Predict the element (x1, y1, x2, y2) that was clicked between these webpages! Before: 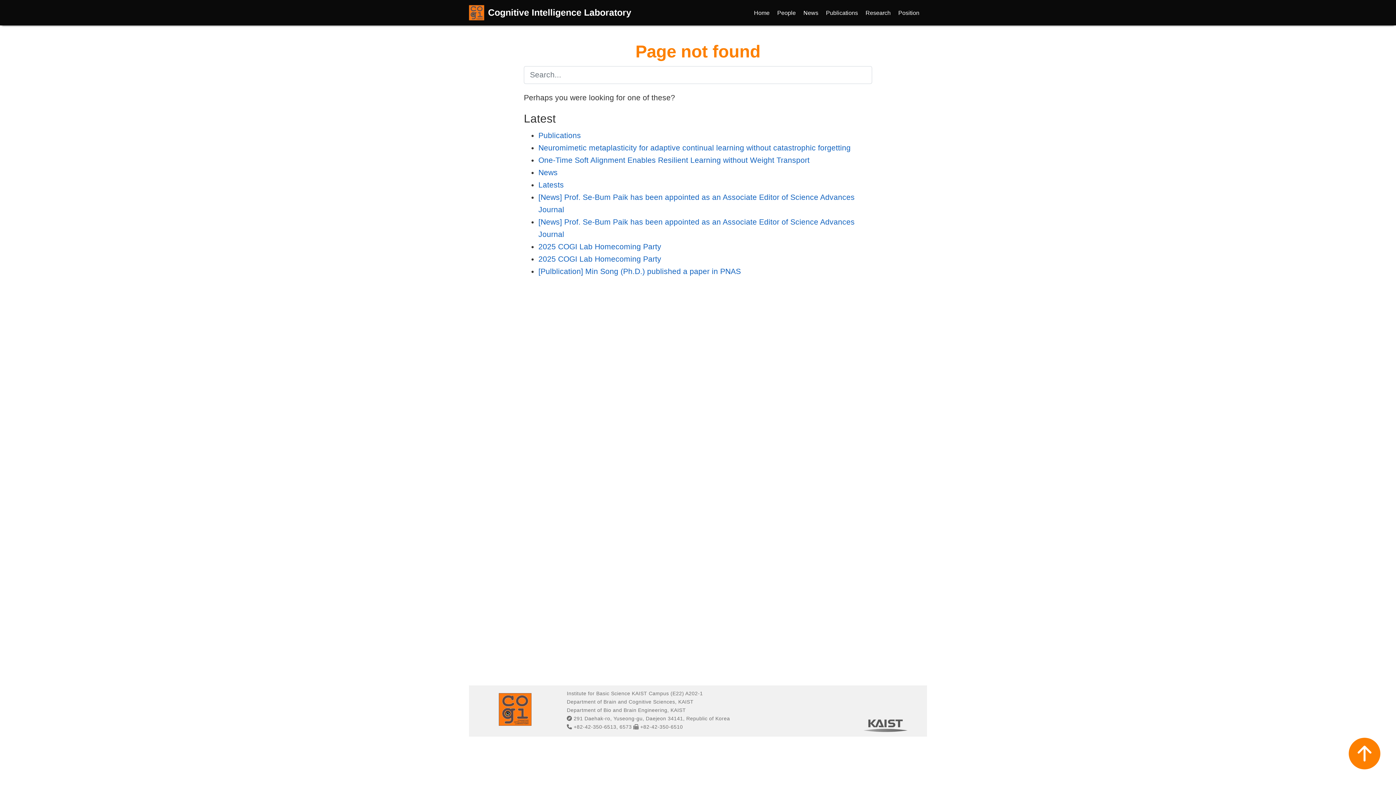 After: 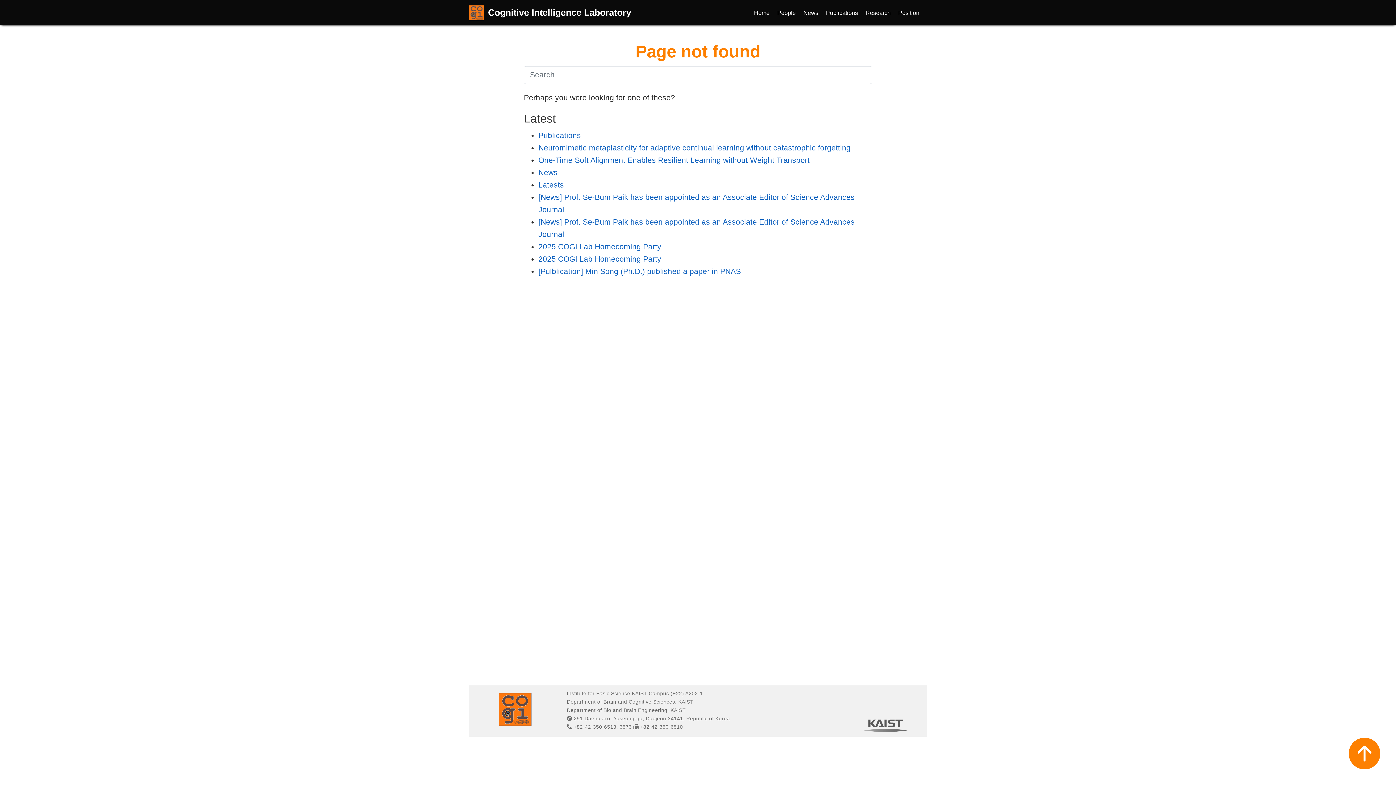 Action: bbox: (1349, 738, 1380, 769)